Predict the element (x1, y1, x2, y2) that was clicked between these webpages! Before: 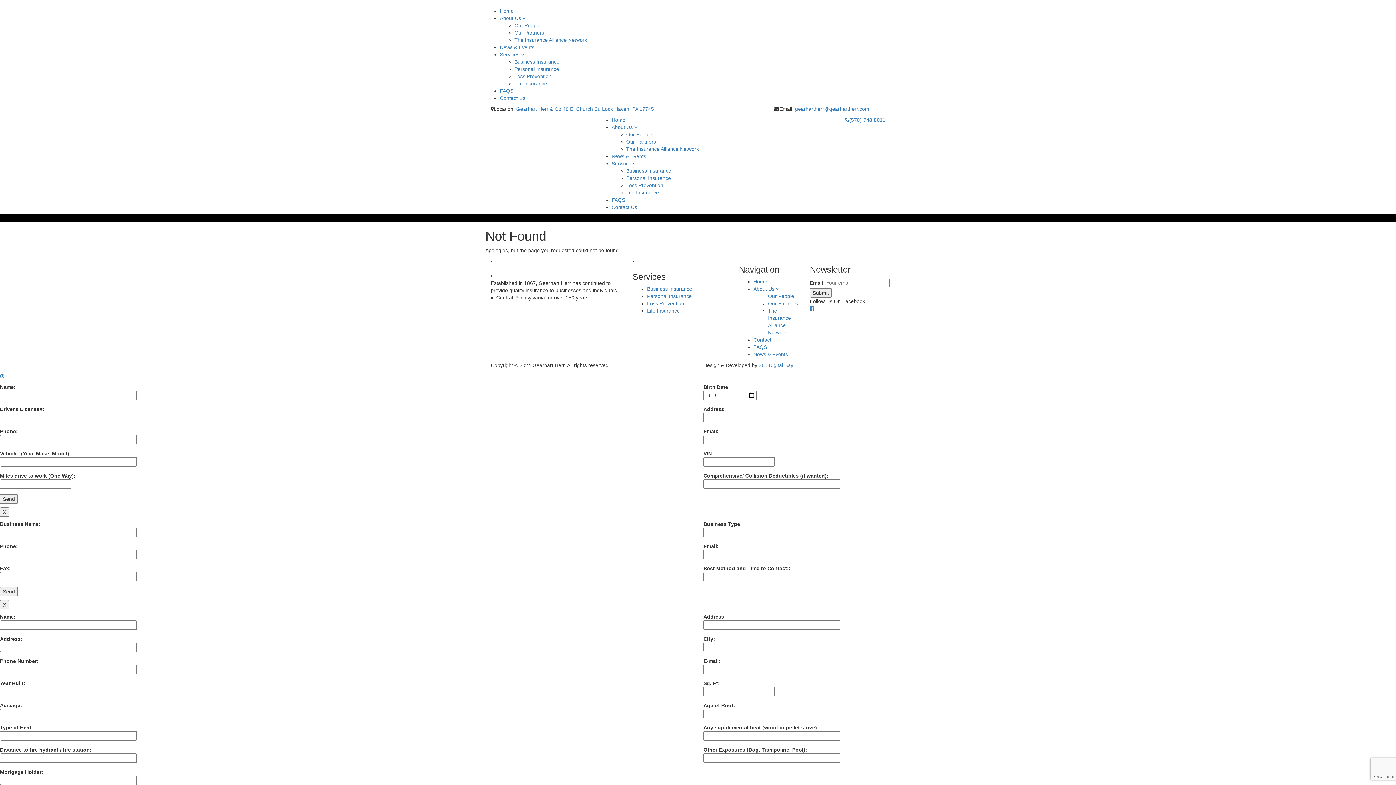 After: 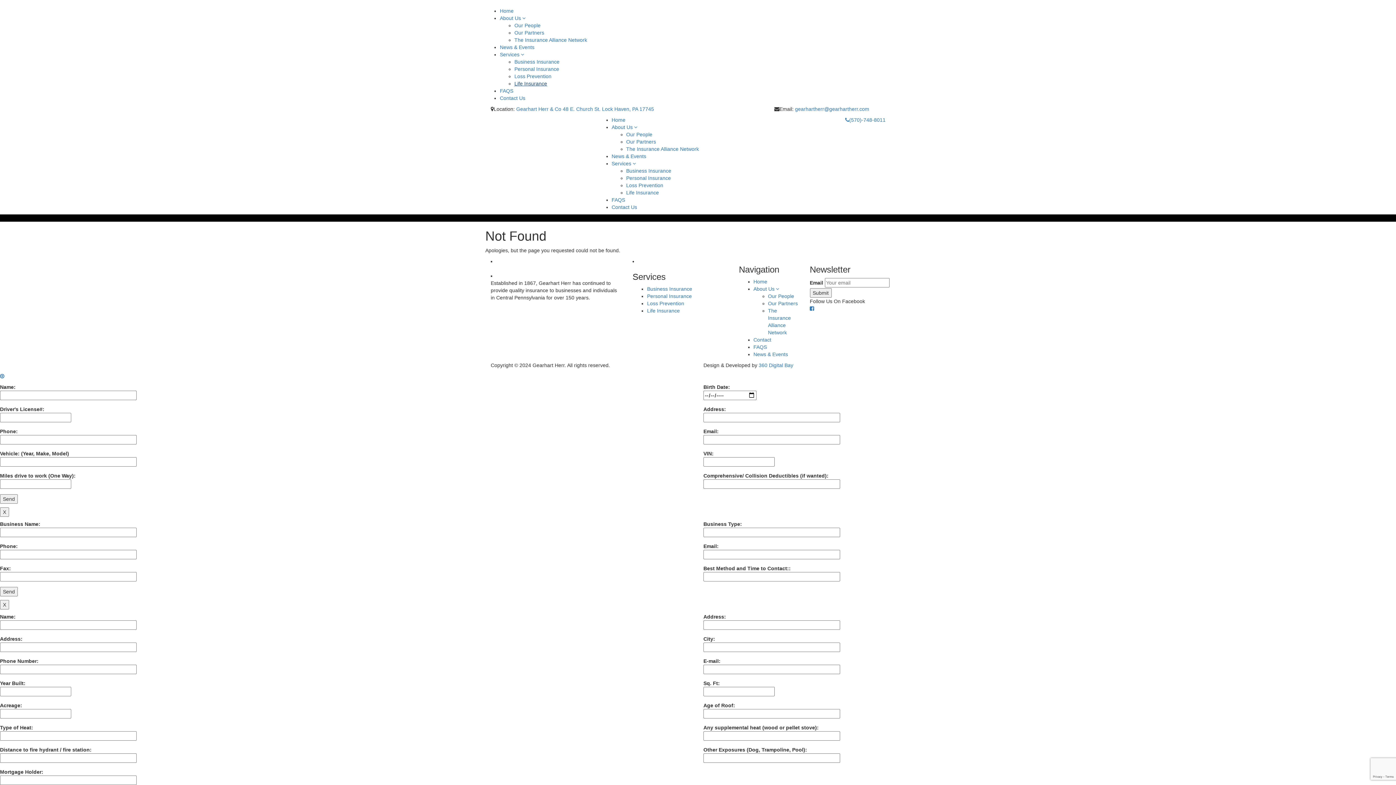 Action: label: Life Insurance bbox: (514, 80, 547, 86)